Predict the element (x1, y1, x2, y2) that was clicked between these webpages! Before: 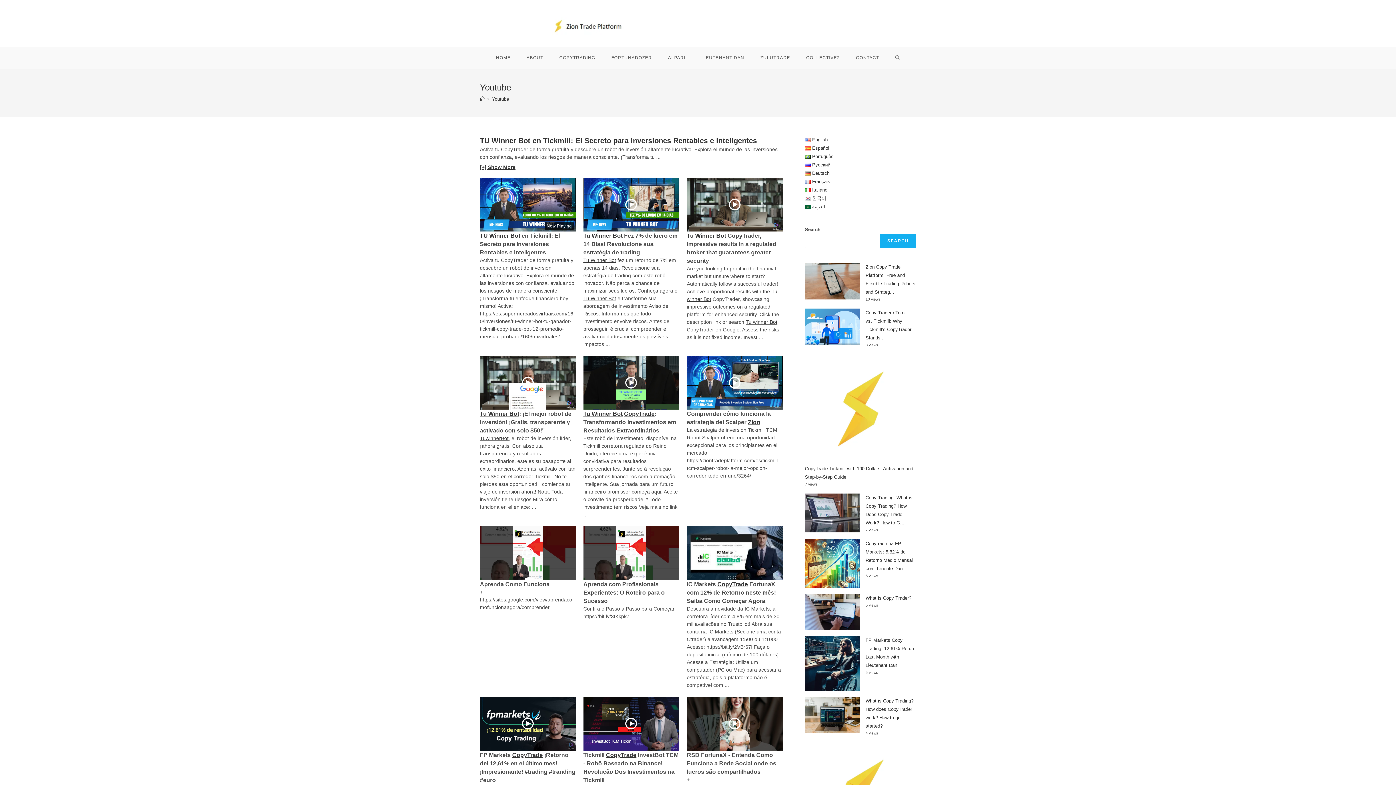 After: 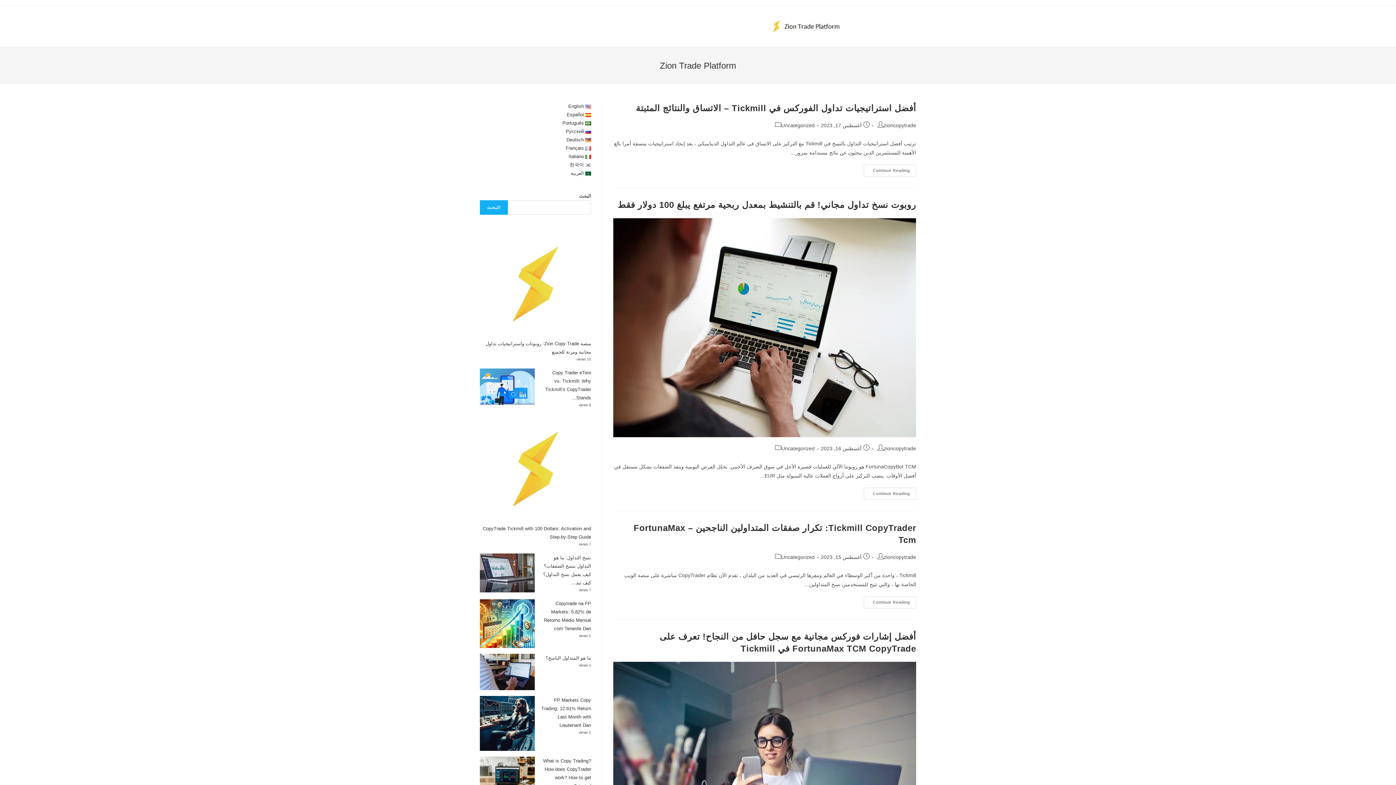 Action: label: العربية bbox: (805, 204, 825, 209)